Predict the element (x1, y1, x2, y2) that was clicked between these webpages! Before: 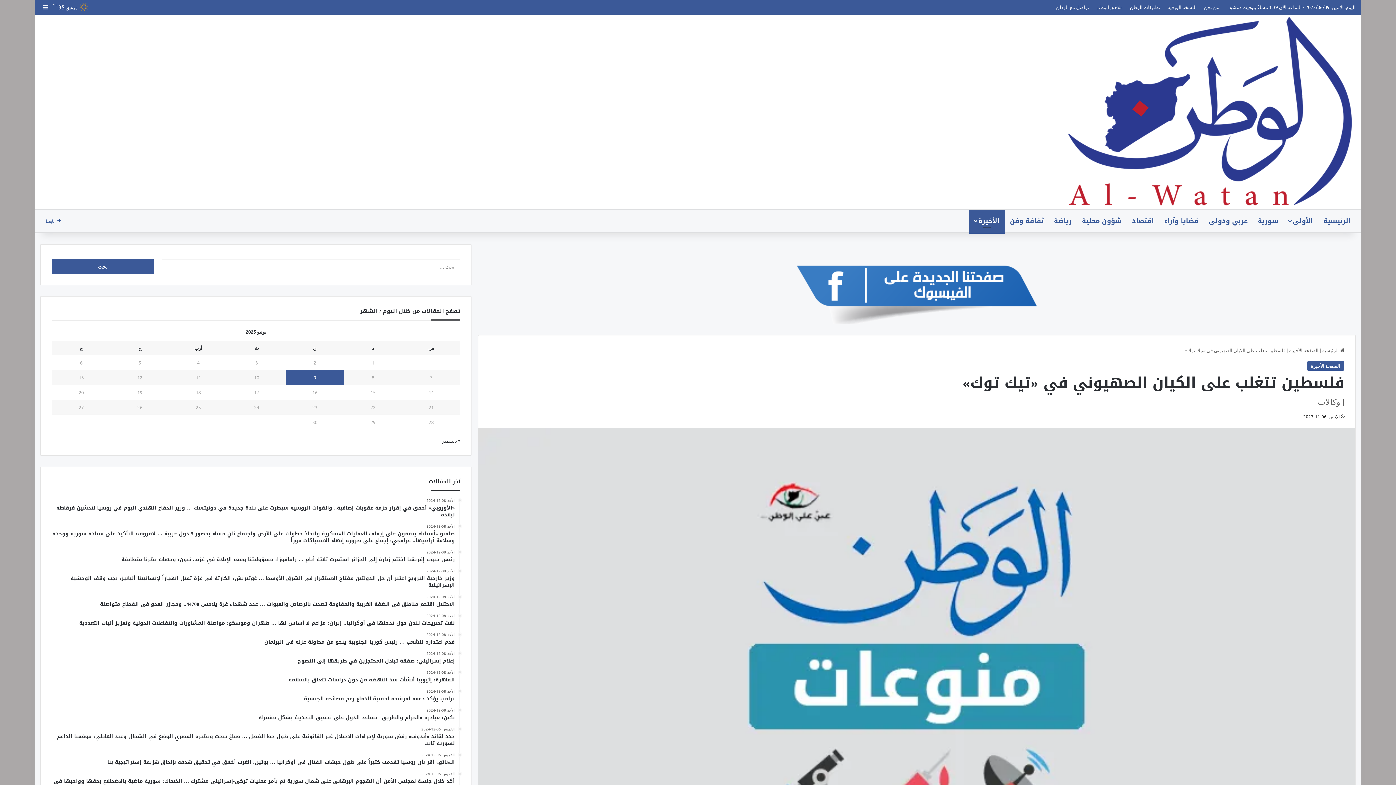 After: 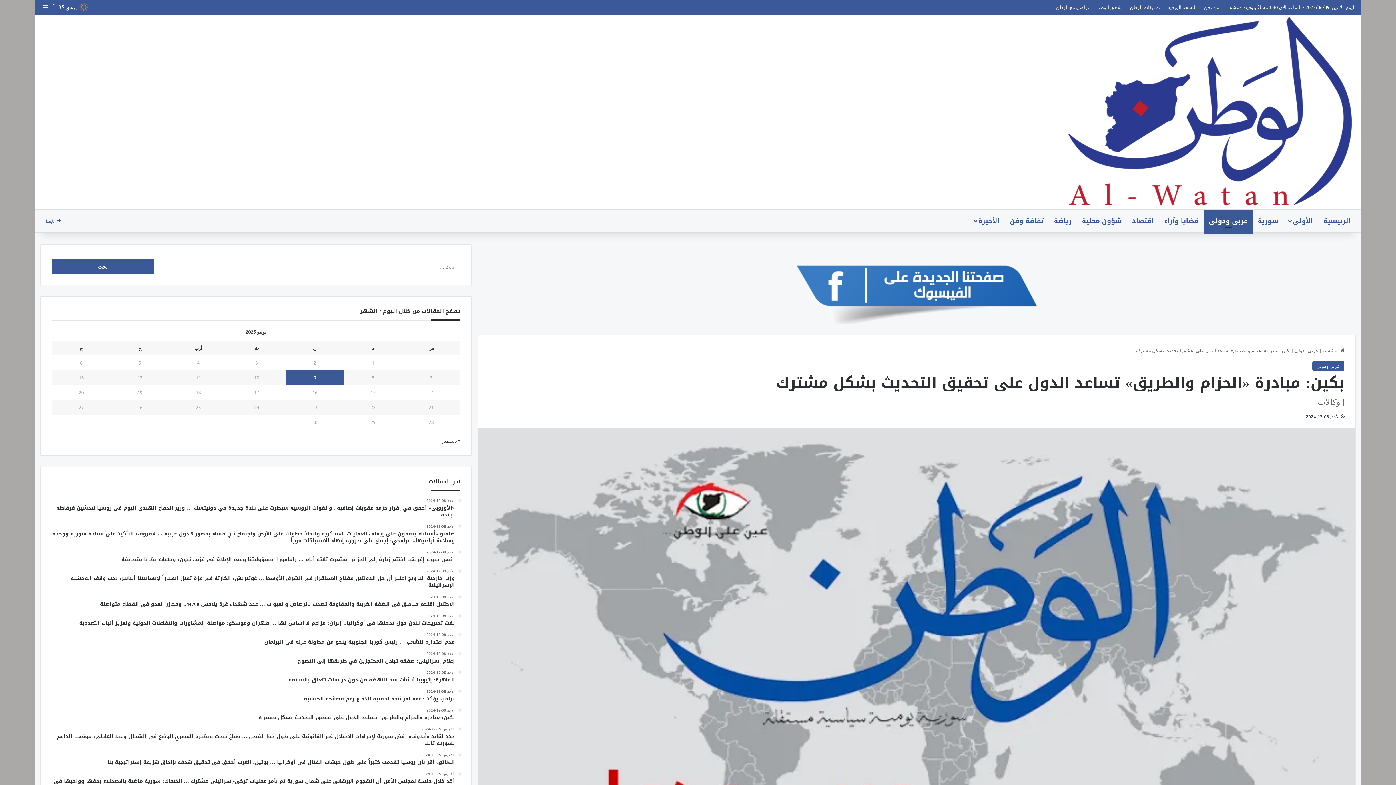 Action: label: الأحد, 08-12-2024
بكين: مبادرة «الحزام والطريق» تساعد الدول على تحقيق التحديث بشكل مشترك bbox: (51, 708, 454, 721)